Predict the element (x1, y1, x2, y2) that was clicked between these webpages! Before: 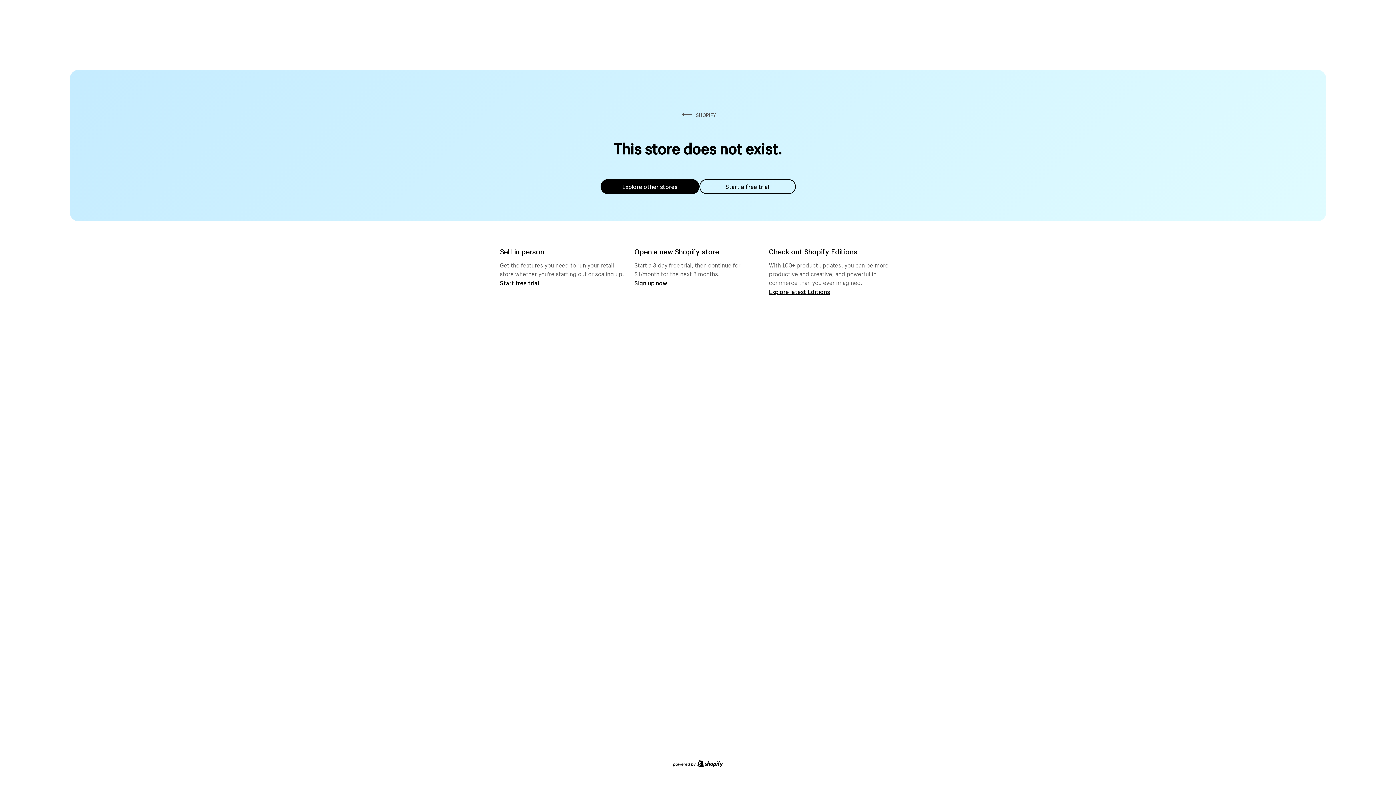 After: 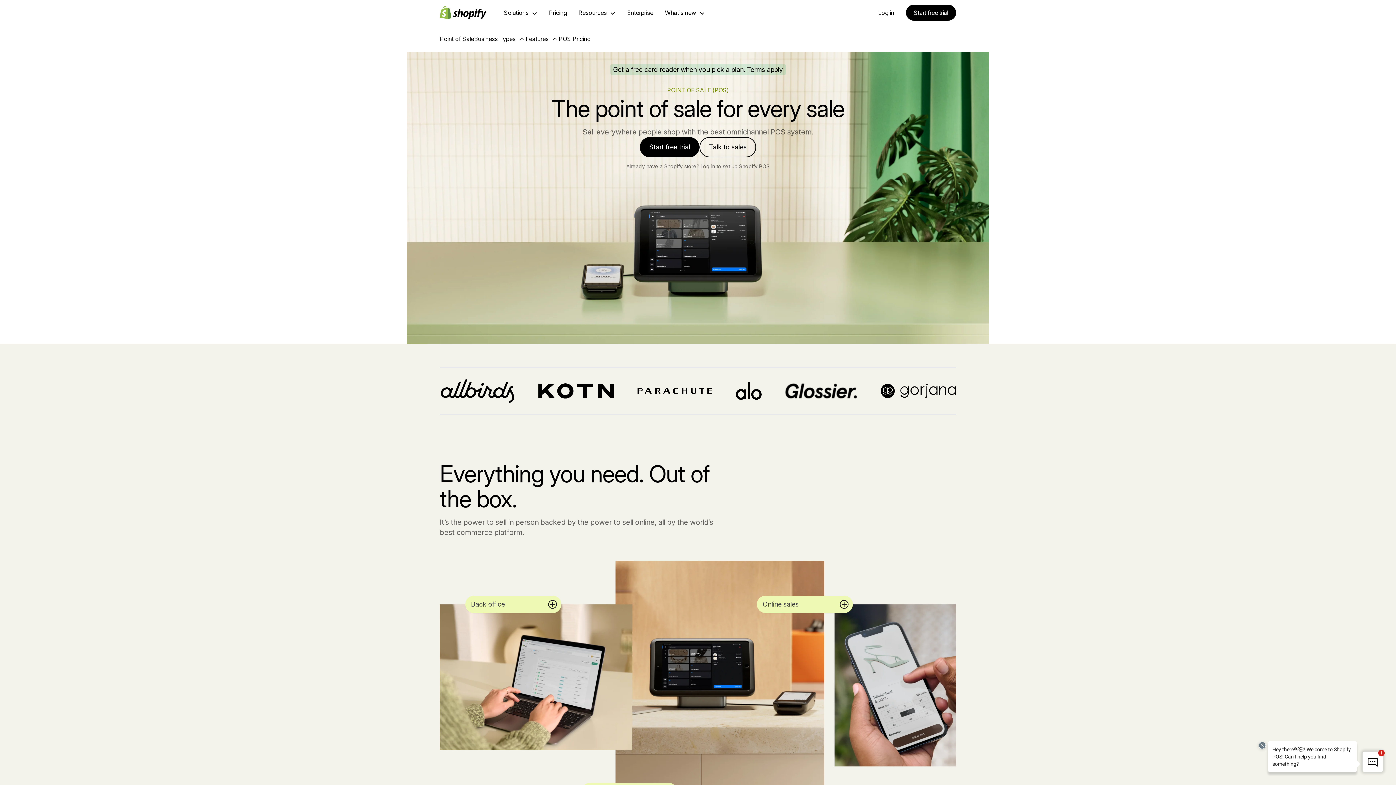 Action: bbox: (500, 279, 539, 286) label: Start free trial